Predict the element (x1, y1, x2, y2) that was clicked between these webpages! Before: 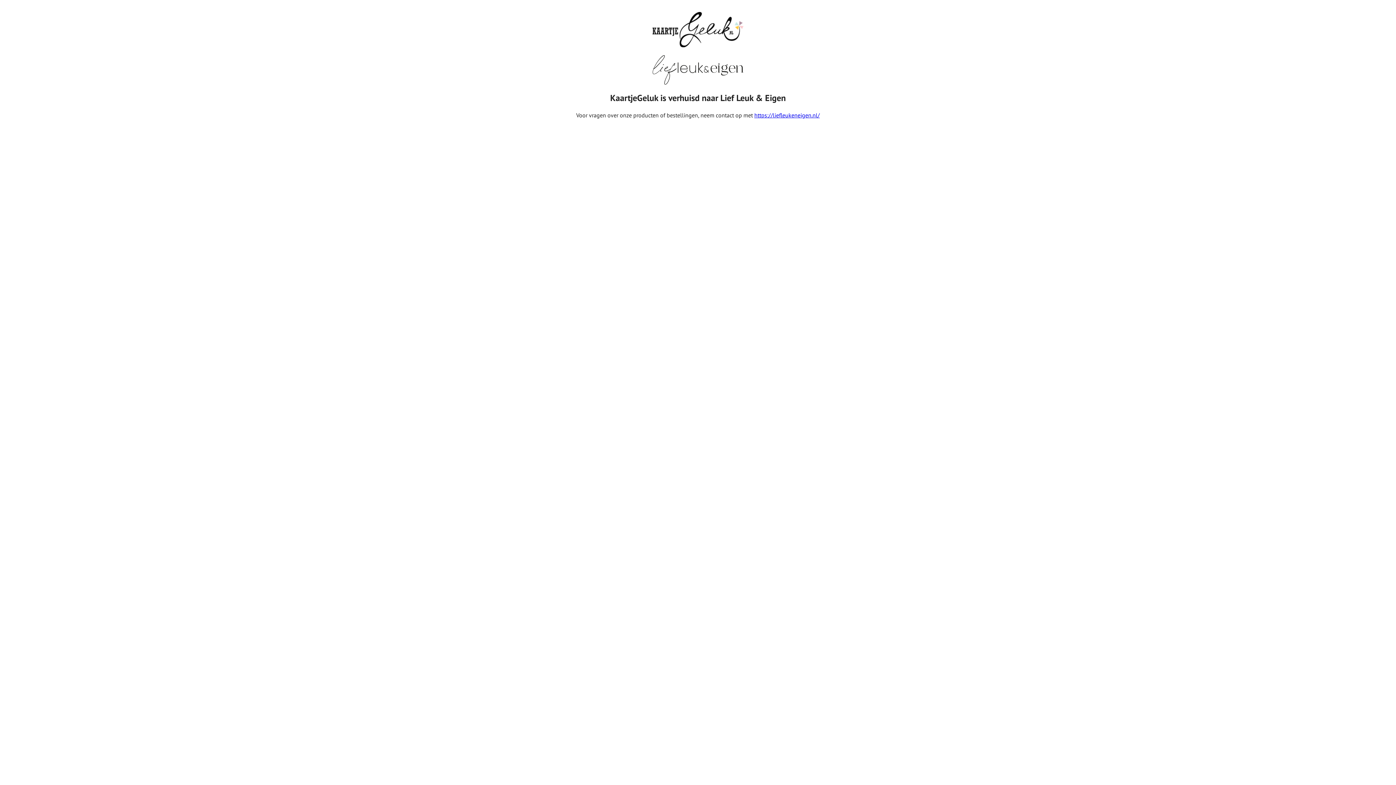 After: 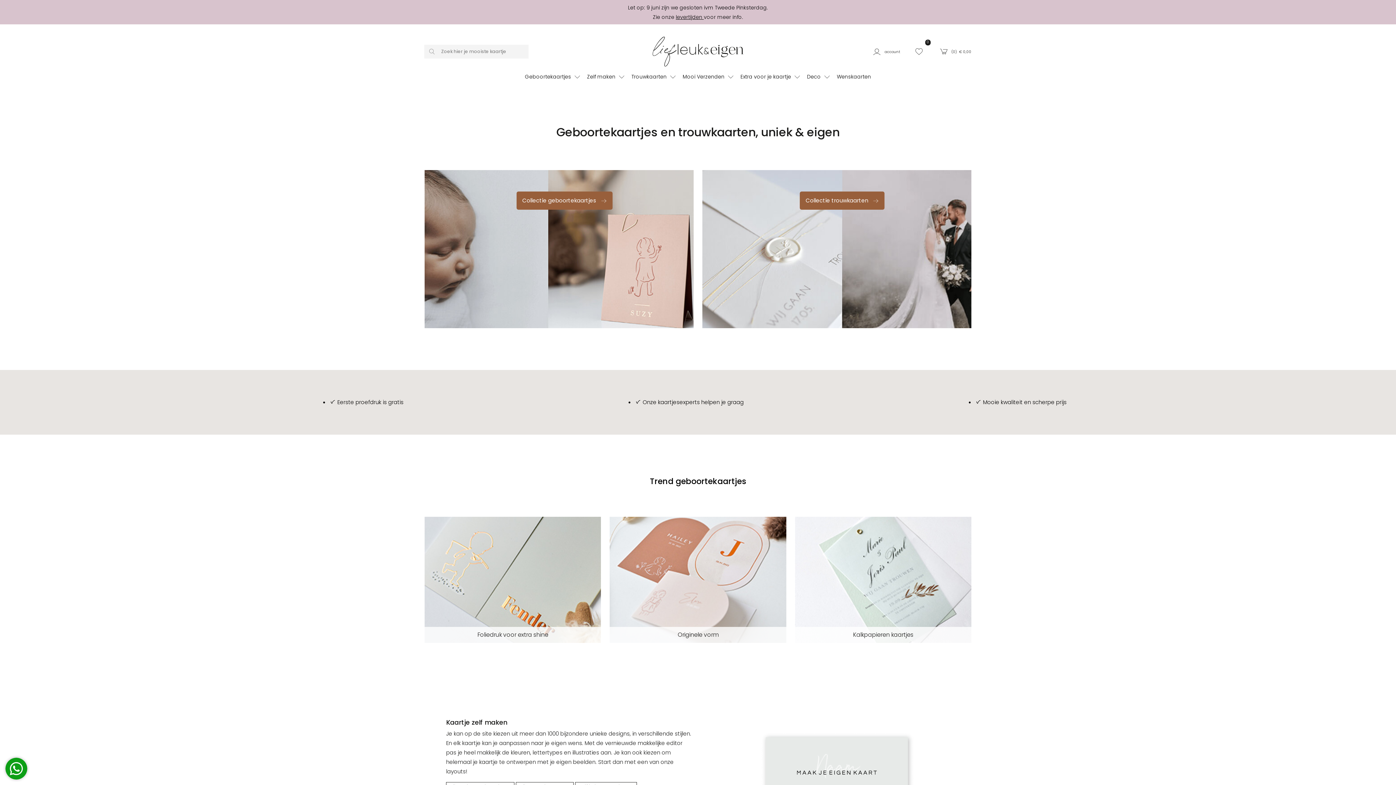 Action: label: https://liefleukeneigen.nl/ bbox: (754, 111, 820, 118)